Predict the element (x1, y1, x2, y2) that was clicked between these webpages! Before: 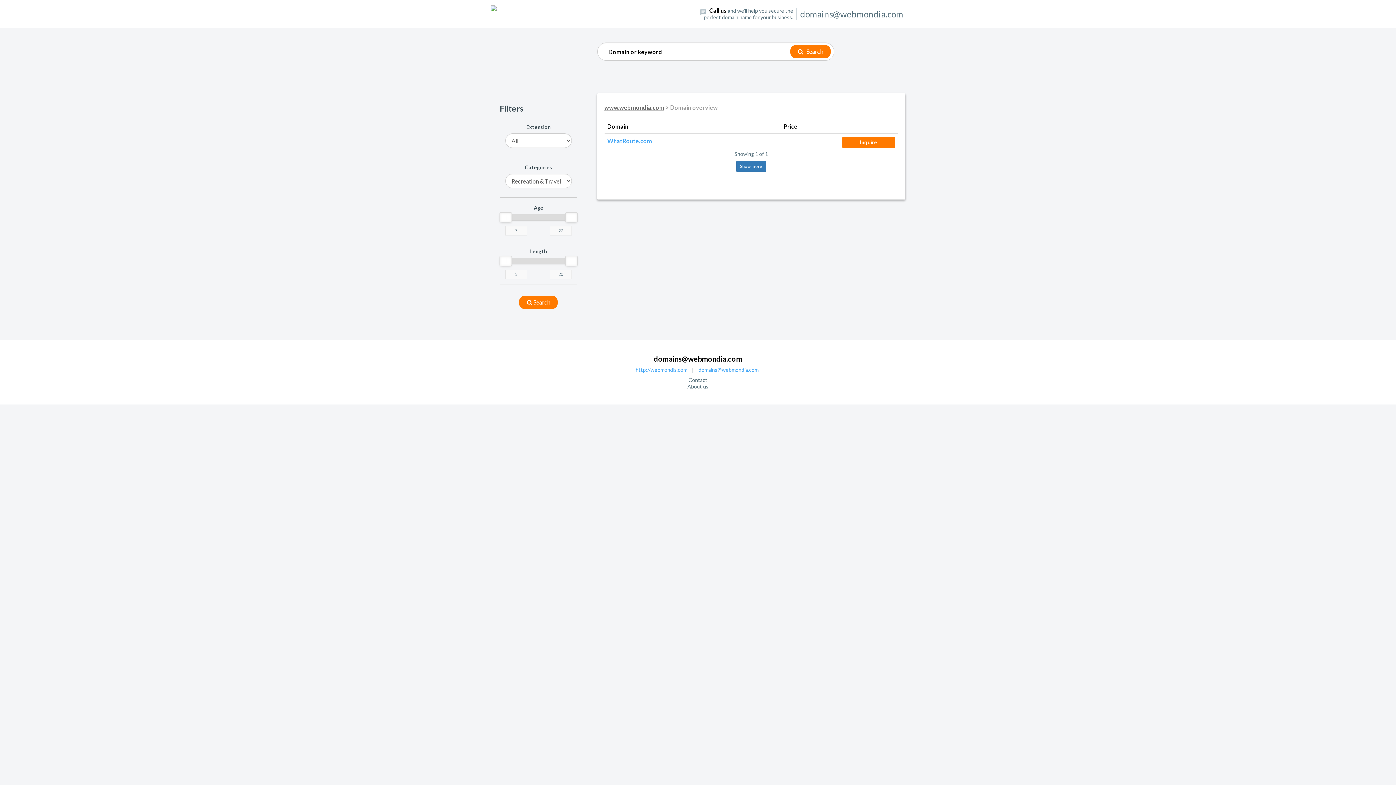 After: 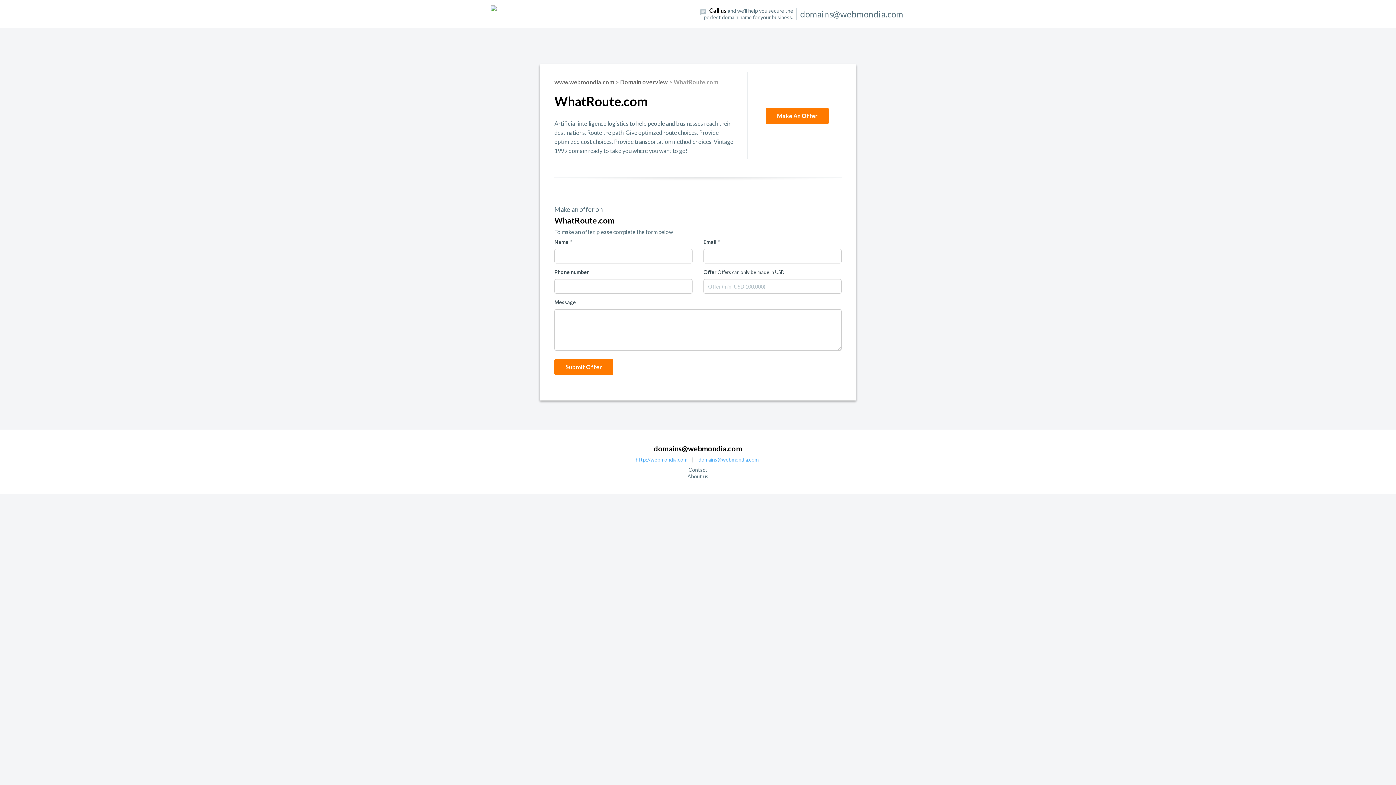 Action: bbox: (607, 137, 652, 144) label: WhatRoute.com